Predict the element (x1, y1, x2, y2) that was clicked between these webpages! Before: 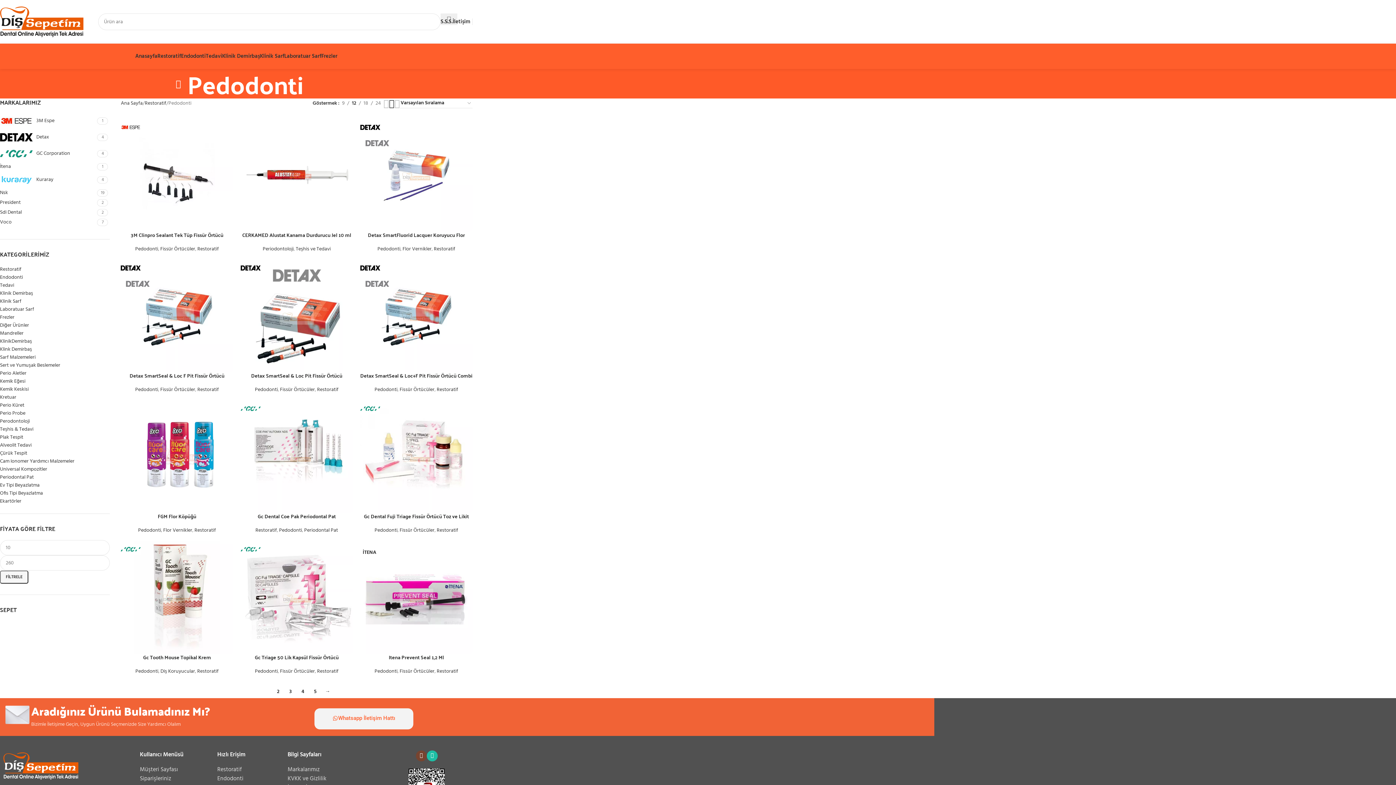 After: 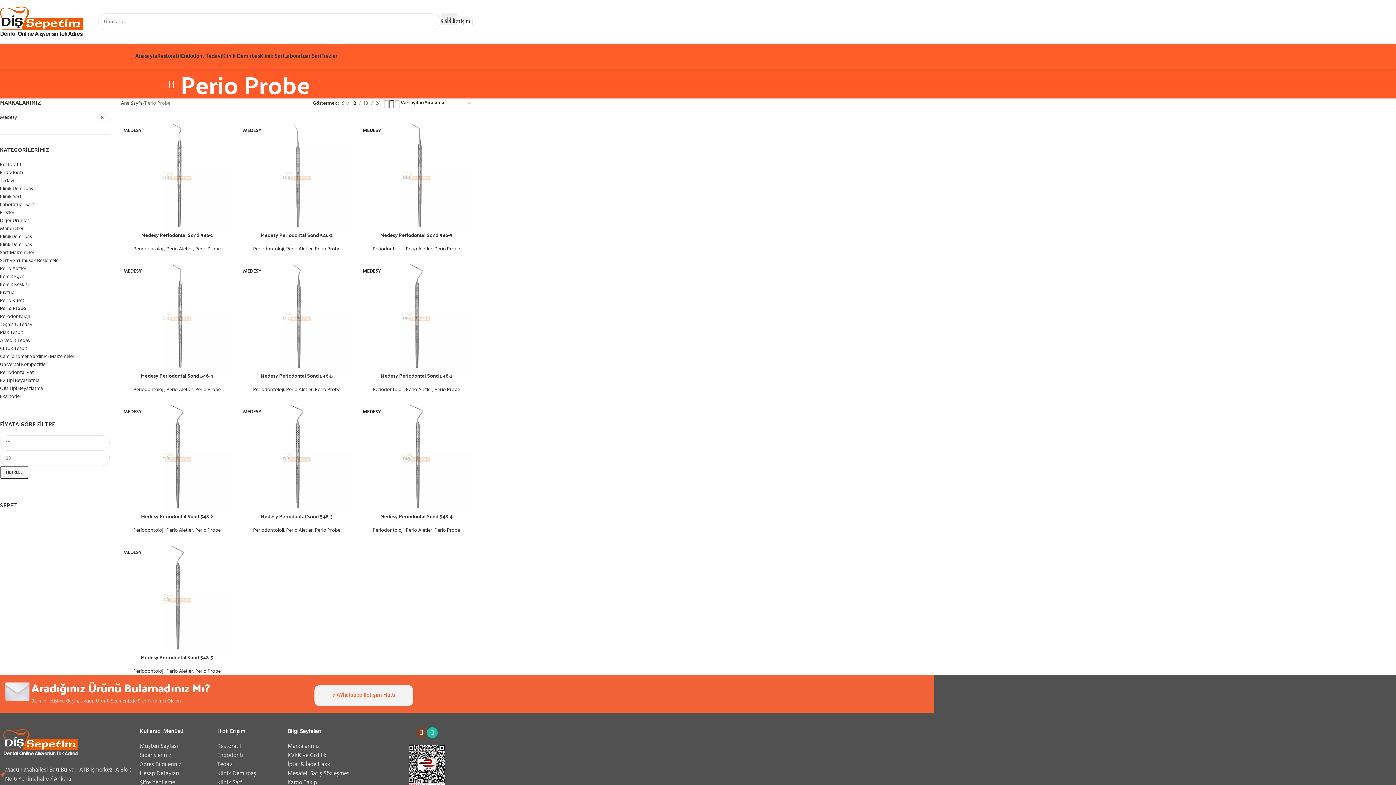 Action: bbox: (0, 409, 109, 417) label: Perio Probe